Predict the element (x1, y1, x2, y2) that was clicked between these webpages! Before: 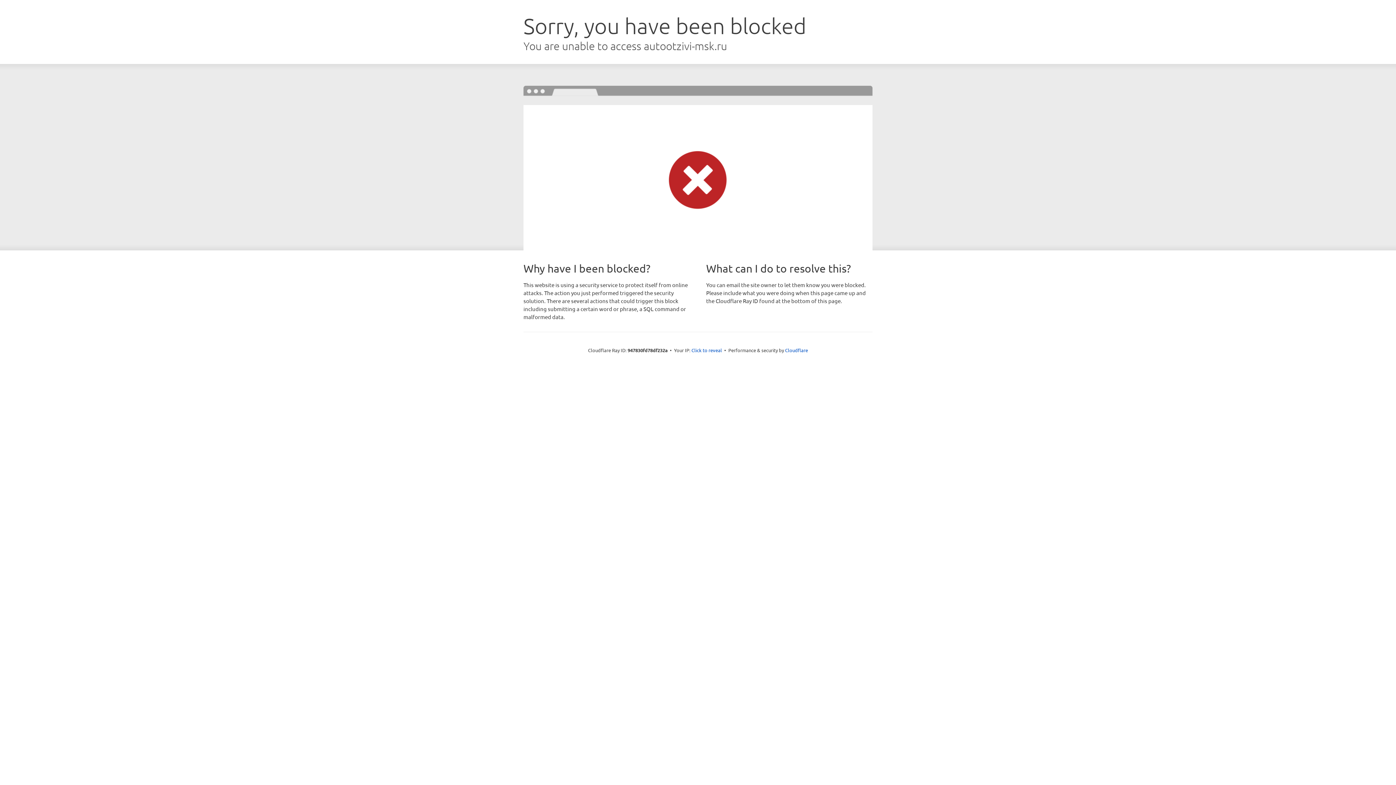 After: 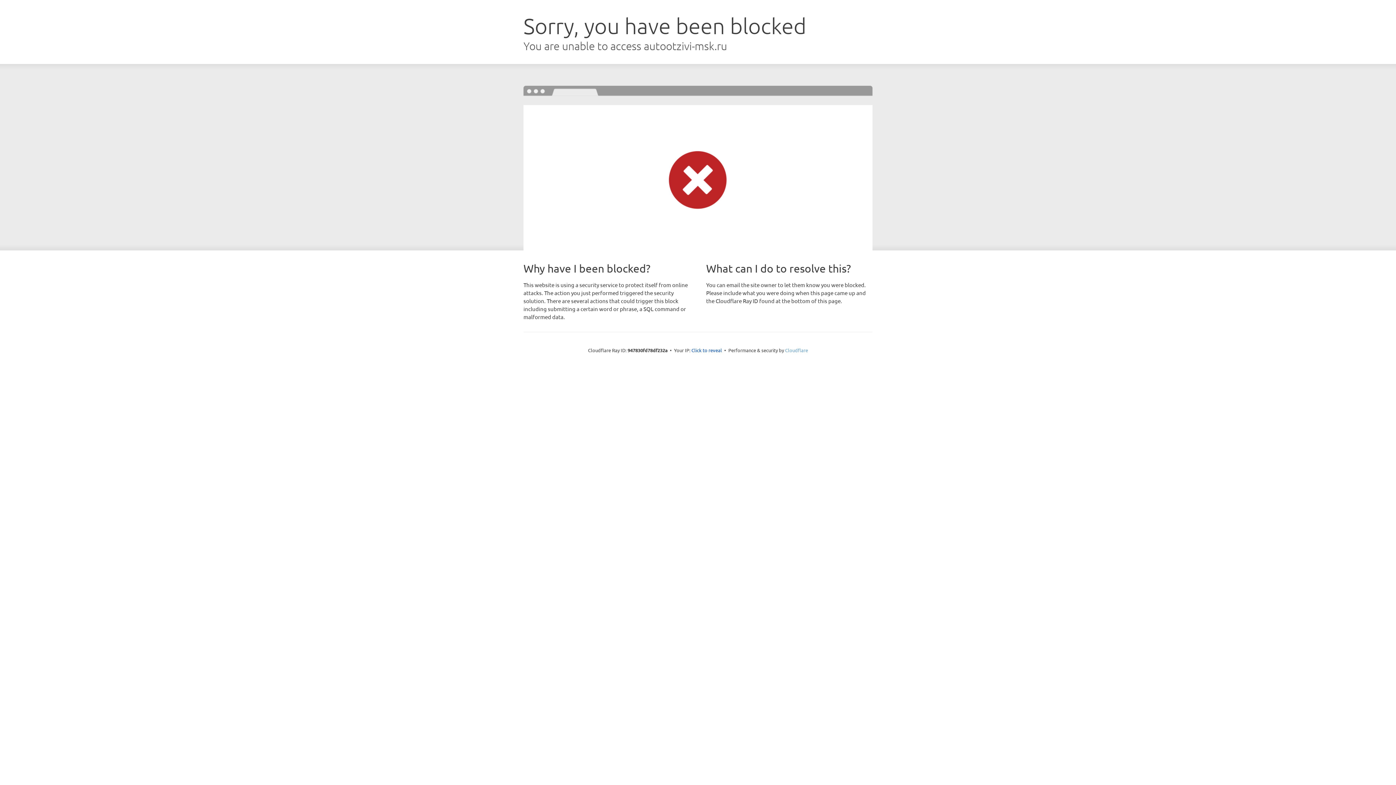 Action: label: Cloudflare bbox: (785, 347, 808, 353)